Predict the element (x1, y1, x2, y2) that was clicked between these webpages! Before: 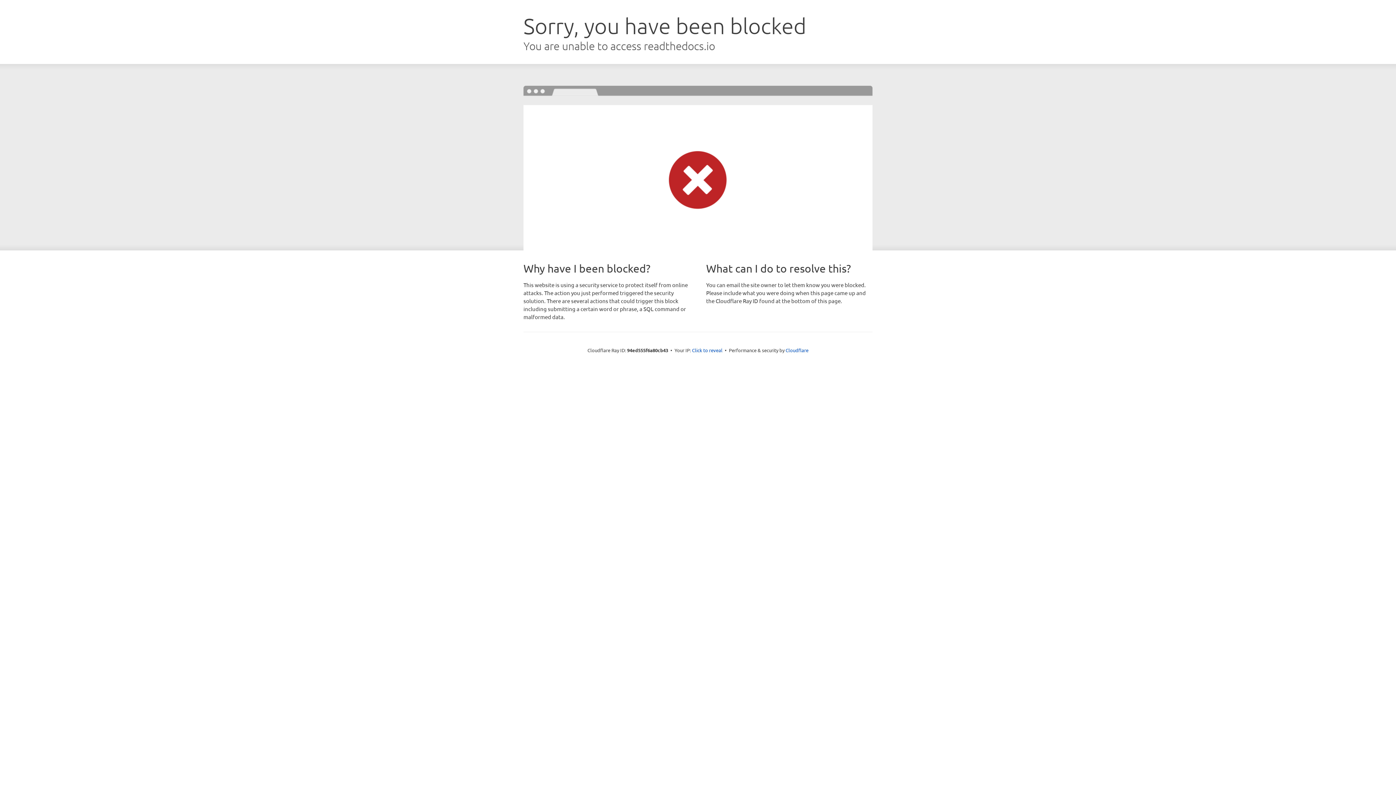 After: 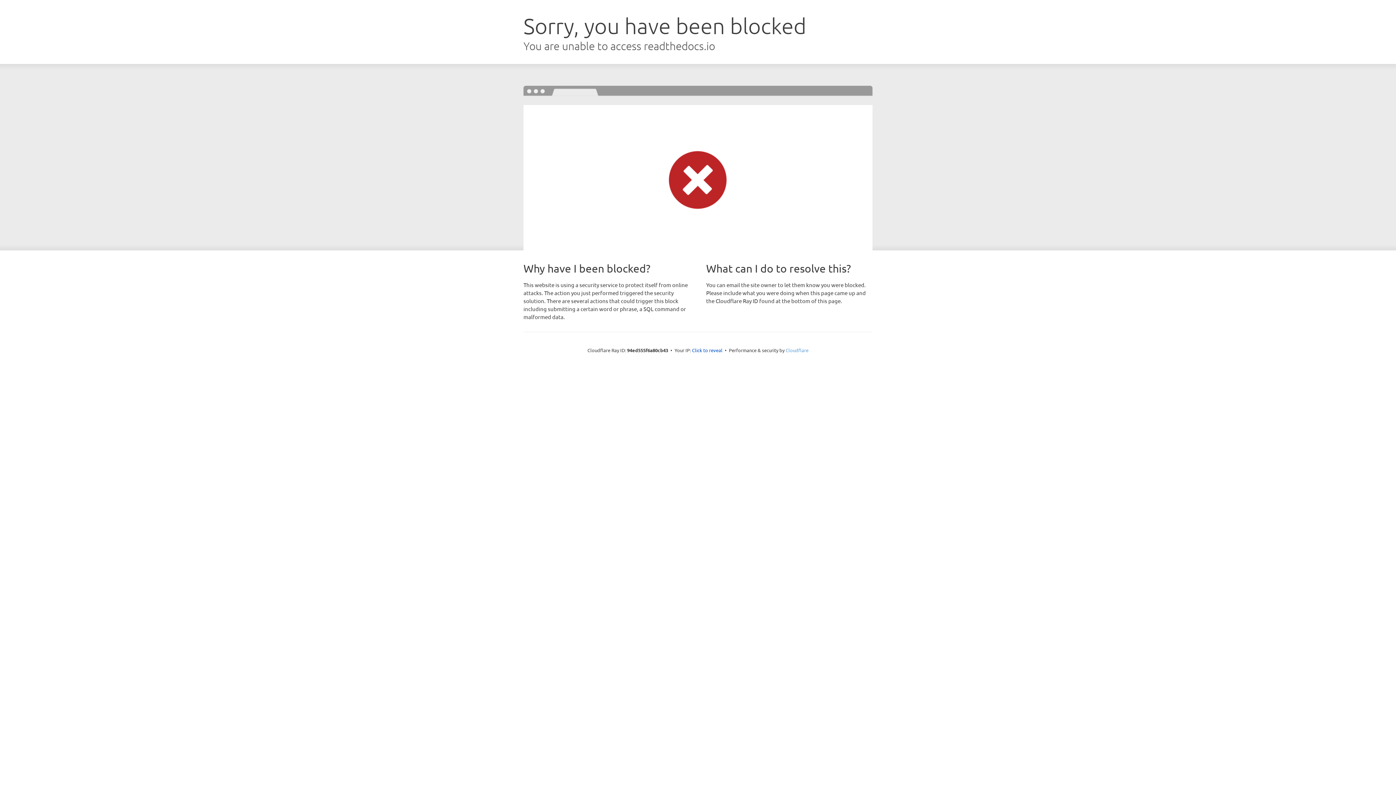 Action: bbox: (785, 347, 808, 353) label: Cloudflare